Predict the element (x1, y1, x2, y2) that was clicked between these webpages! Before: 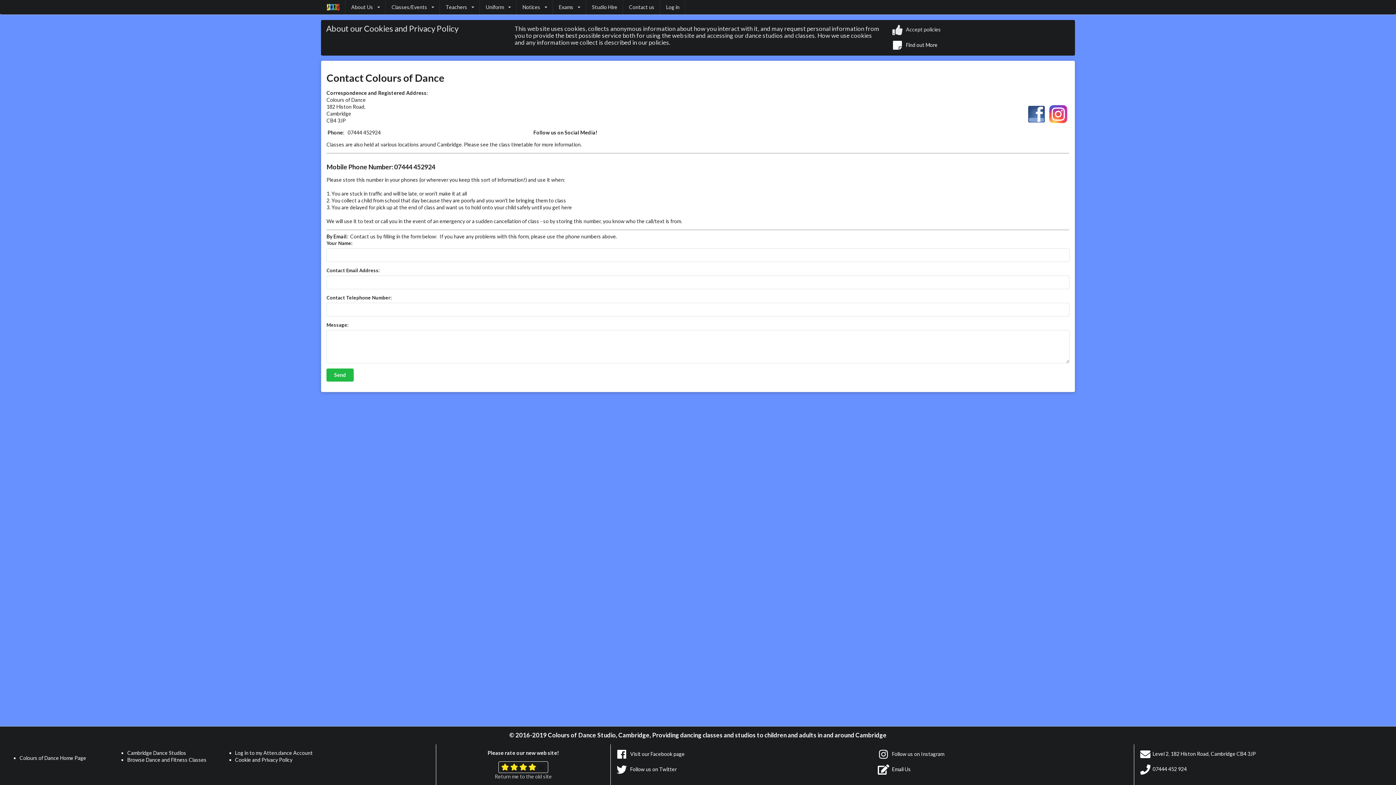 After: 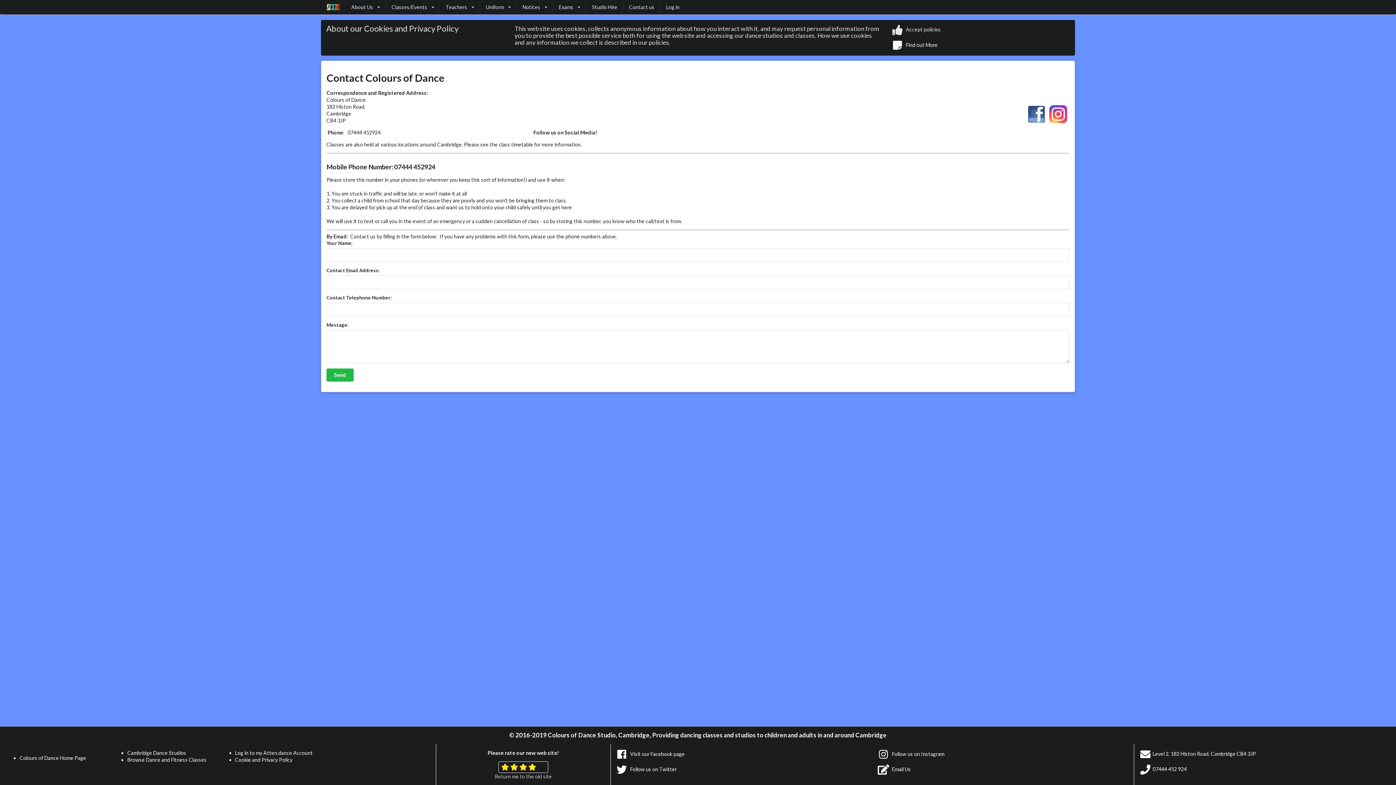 Action: label:  Email Us bbox: (877, 766, 911, 772)